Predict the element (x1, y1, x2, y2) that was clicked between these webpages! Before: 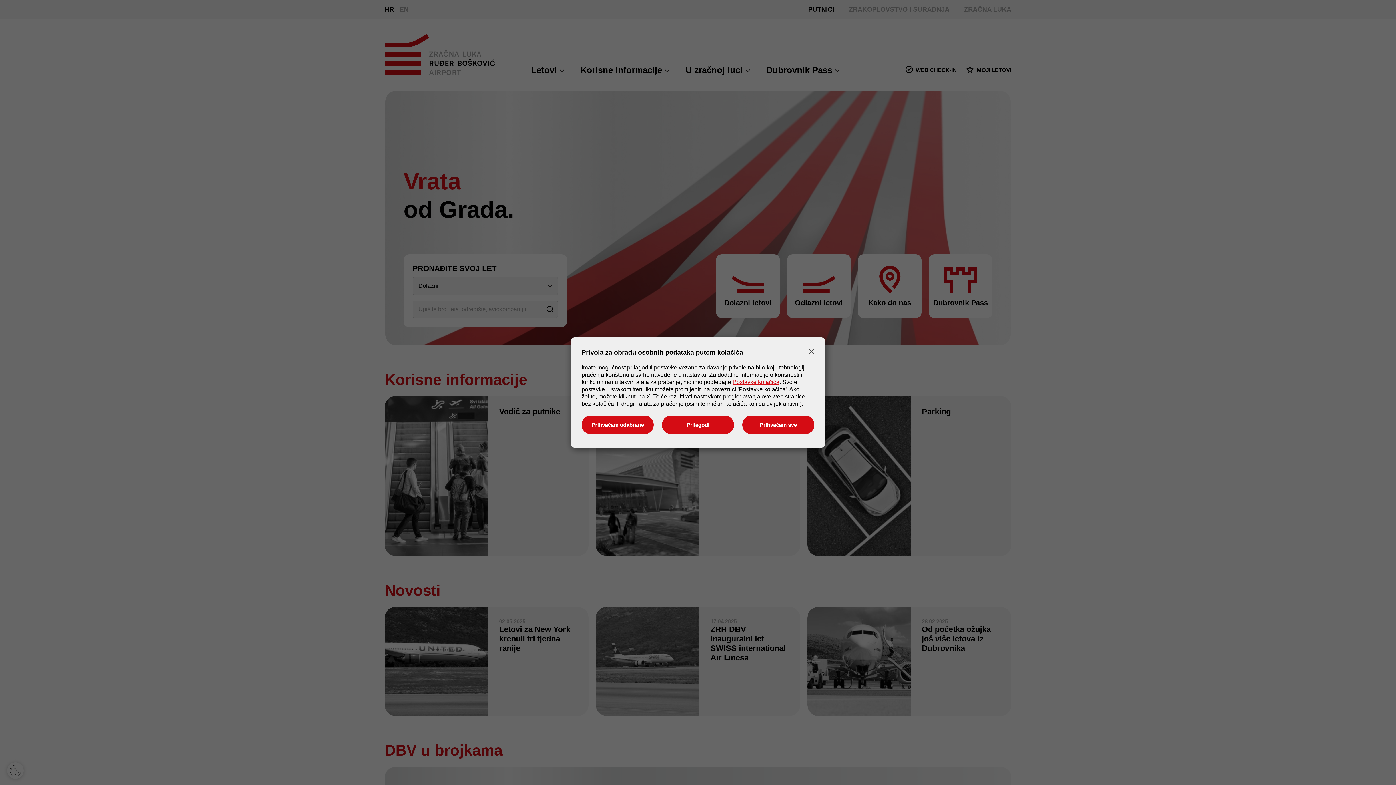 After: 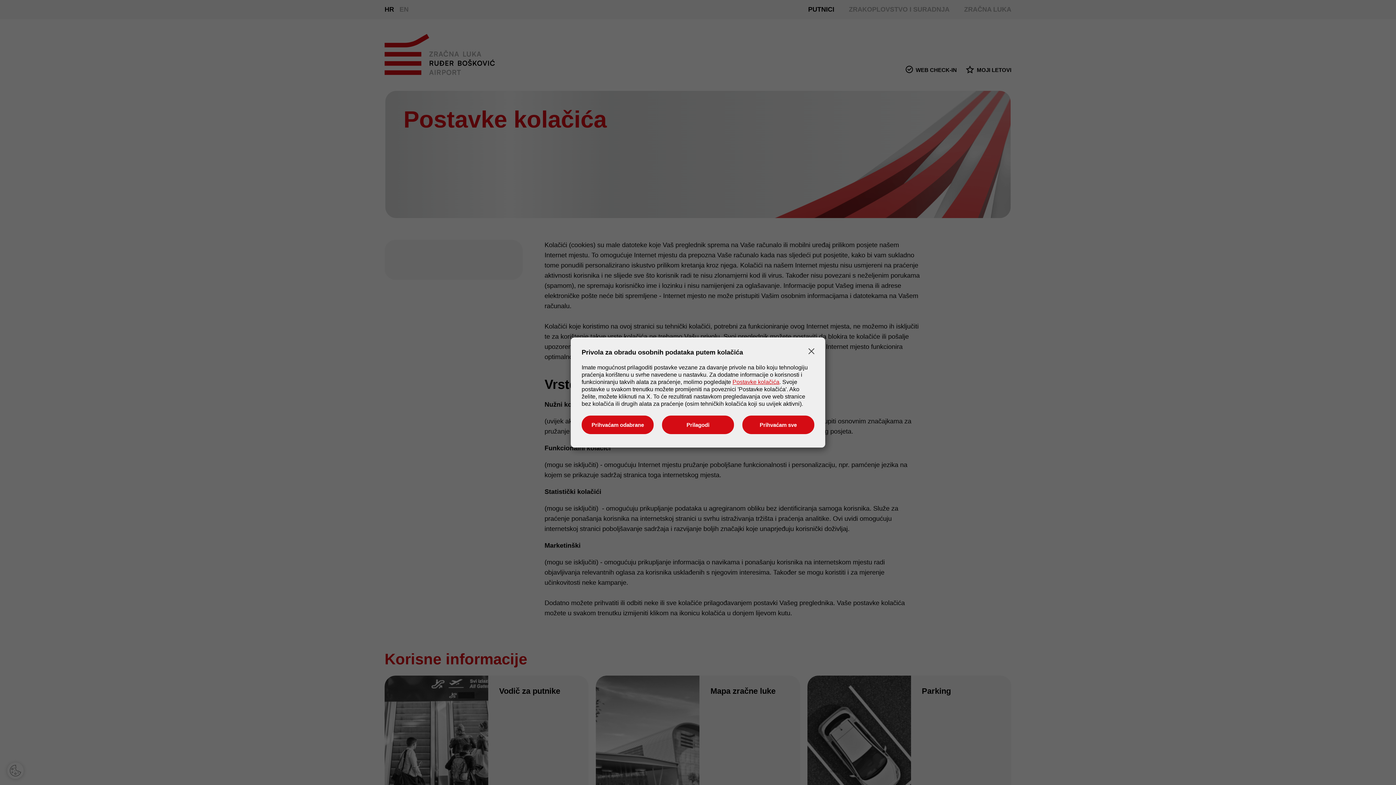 Action: bbox: (732, 379, 779, 385) label: Postavke kolačića